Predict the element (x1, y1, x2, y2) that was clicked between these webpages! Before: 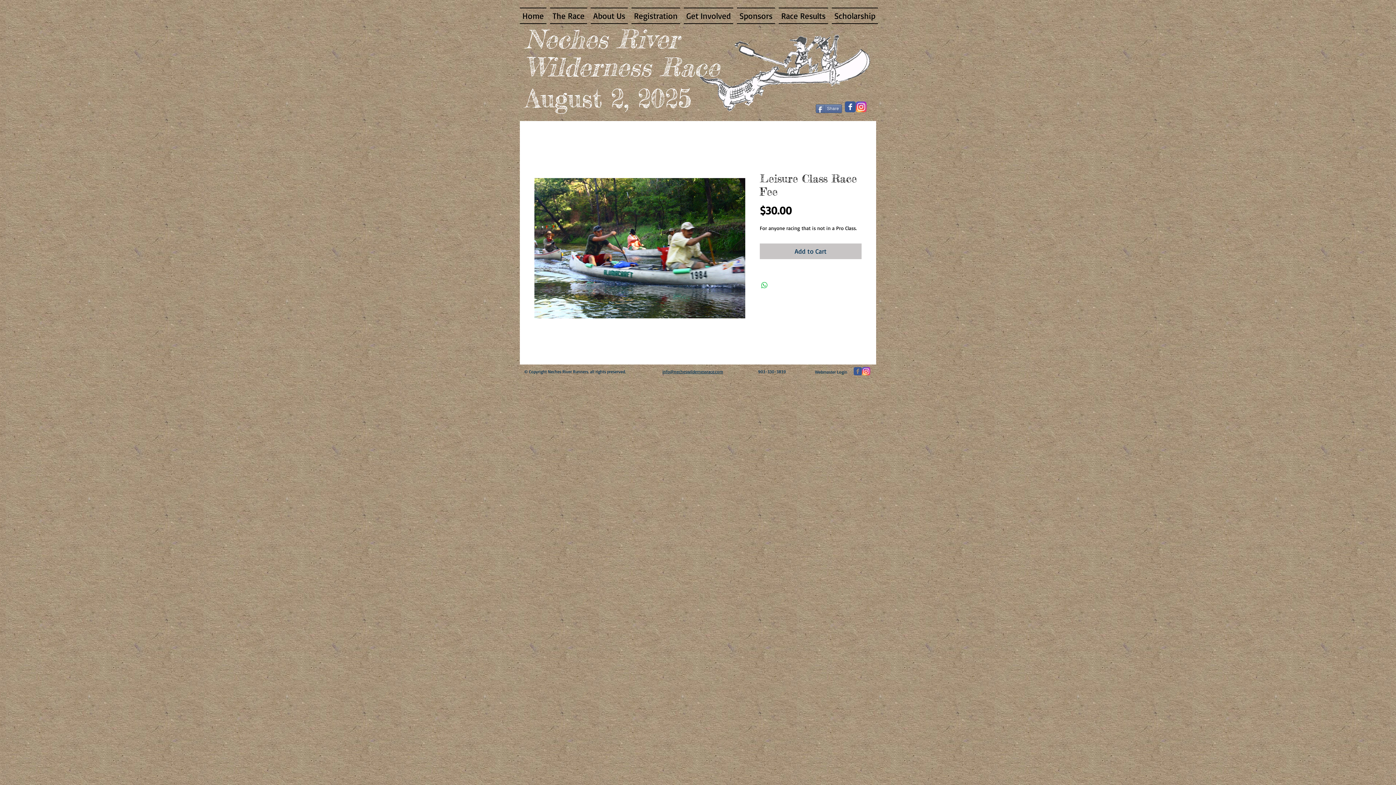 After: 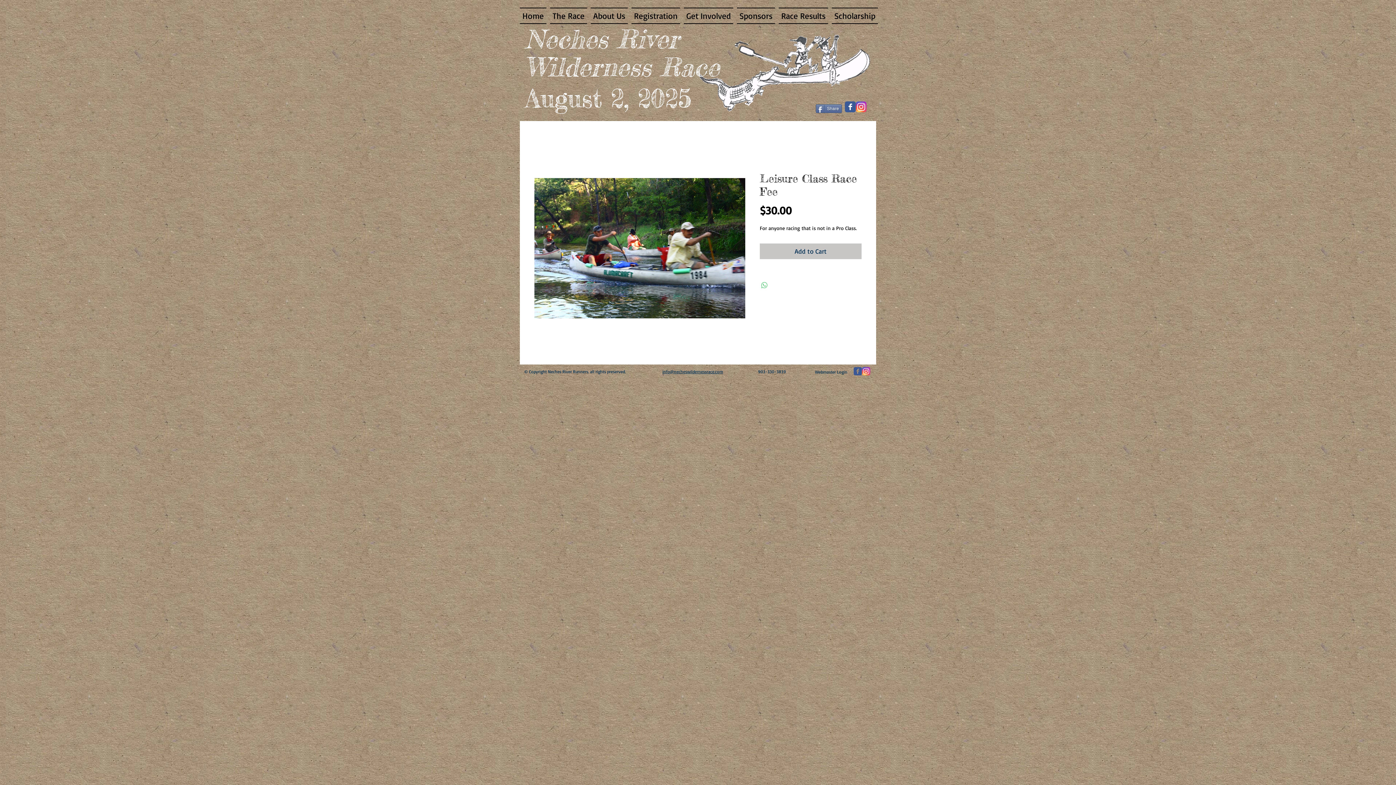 Action: bbox: (760, 281, 769, 289) label: Share on WhatsApp